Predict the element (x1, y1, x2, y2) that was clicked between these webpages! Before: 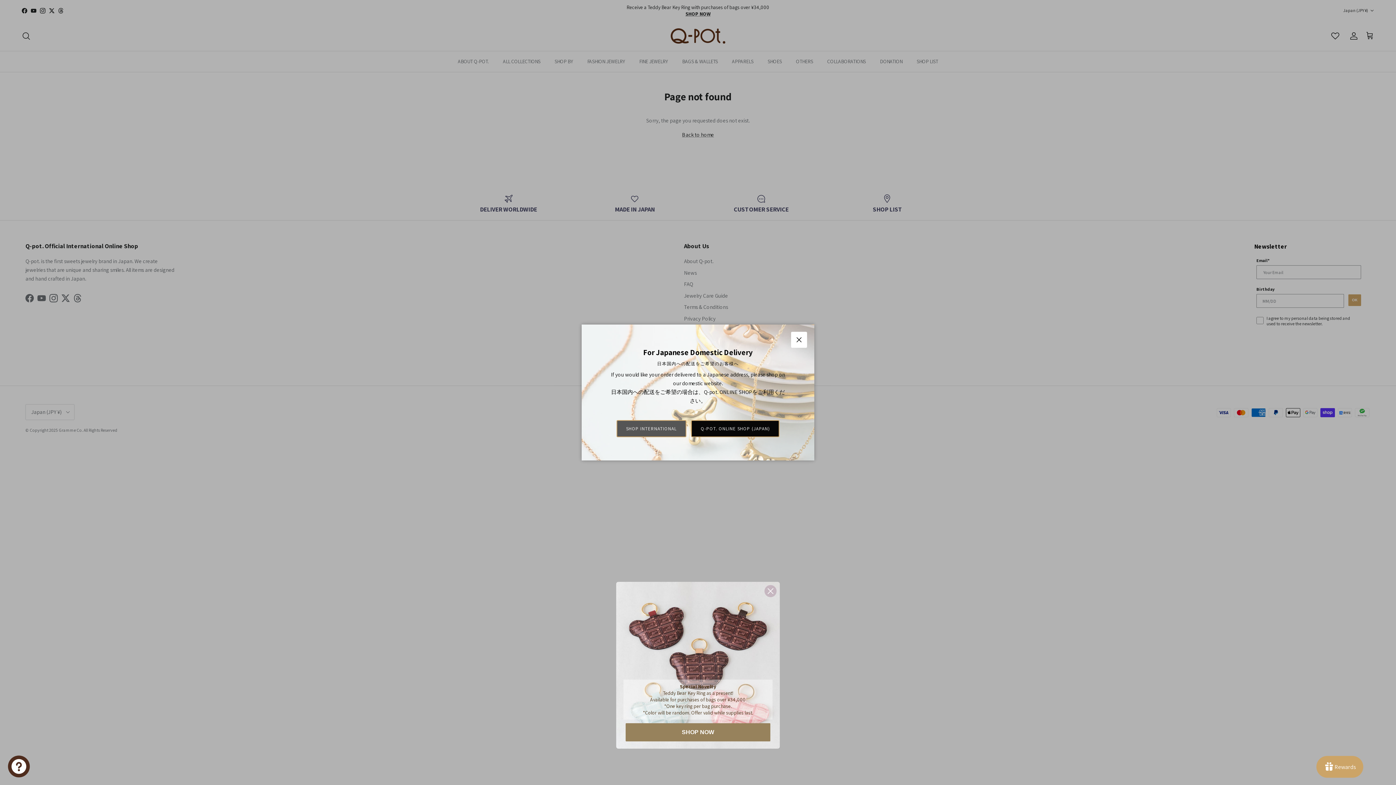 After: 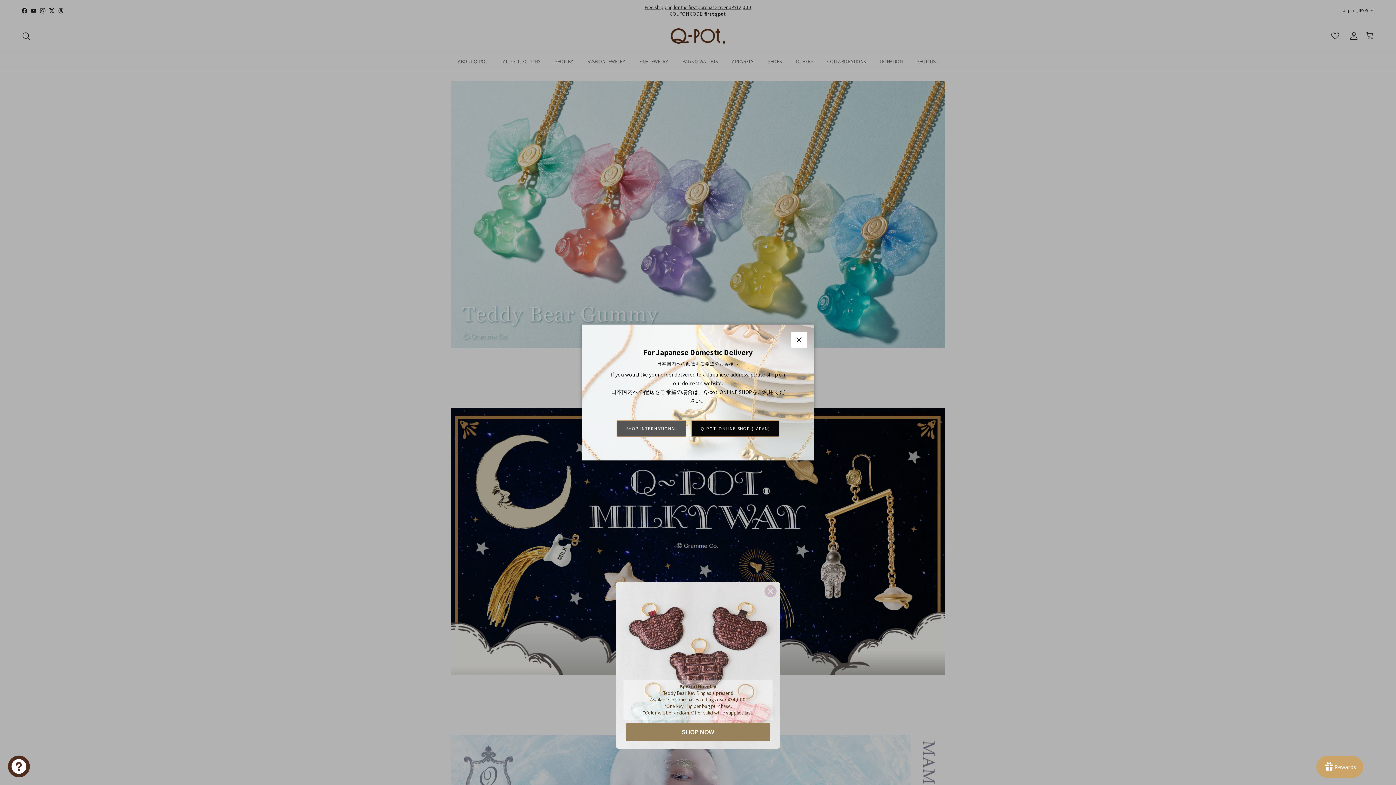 Action: bbox: (616, 420, 686, 437) label: SHOP INTERNATIONAL